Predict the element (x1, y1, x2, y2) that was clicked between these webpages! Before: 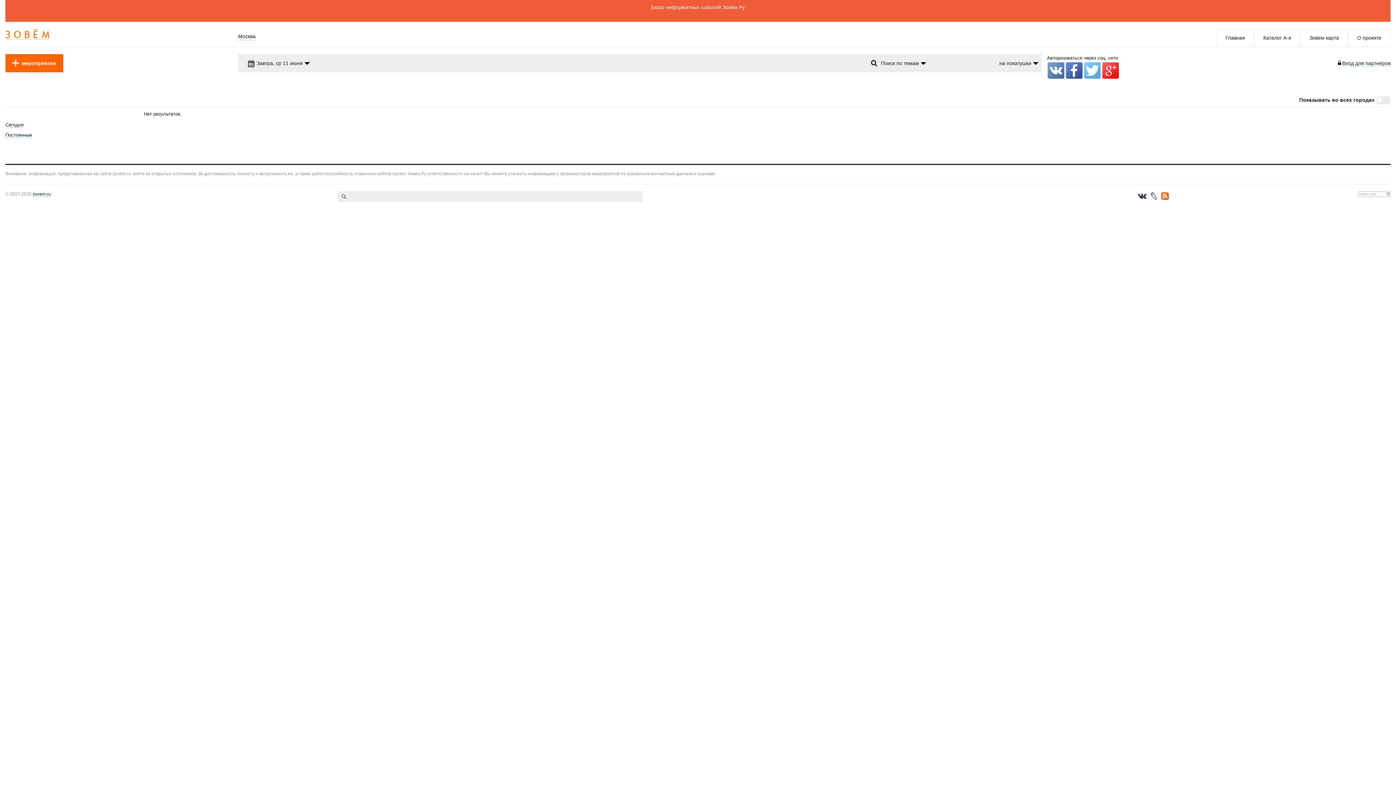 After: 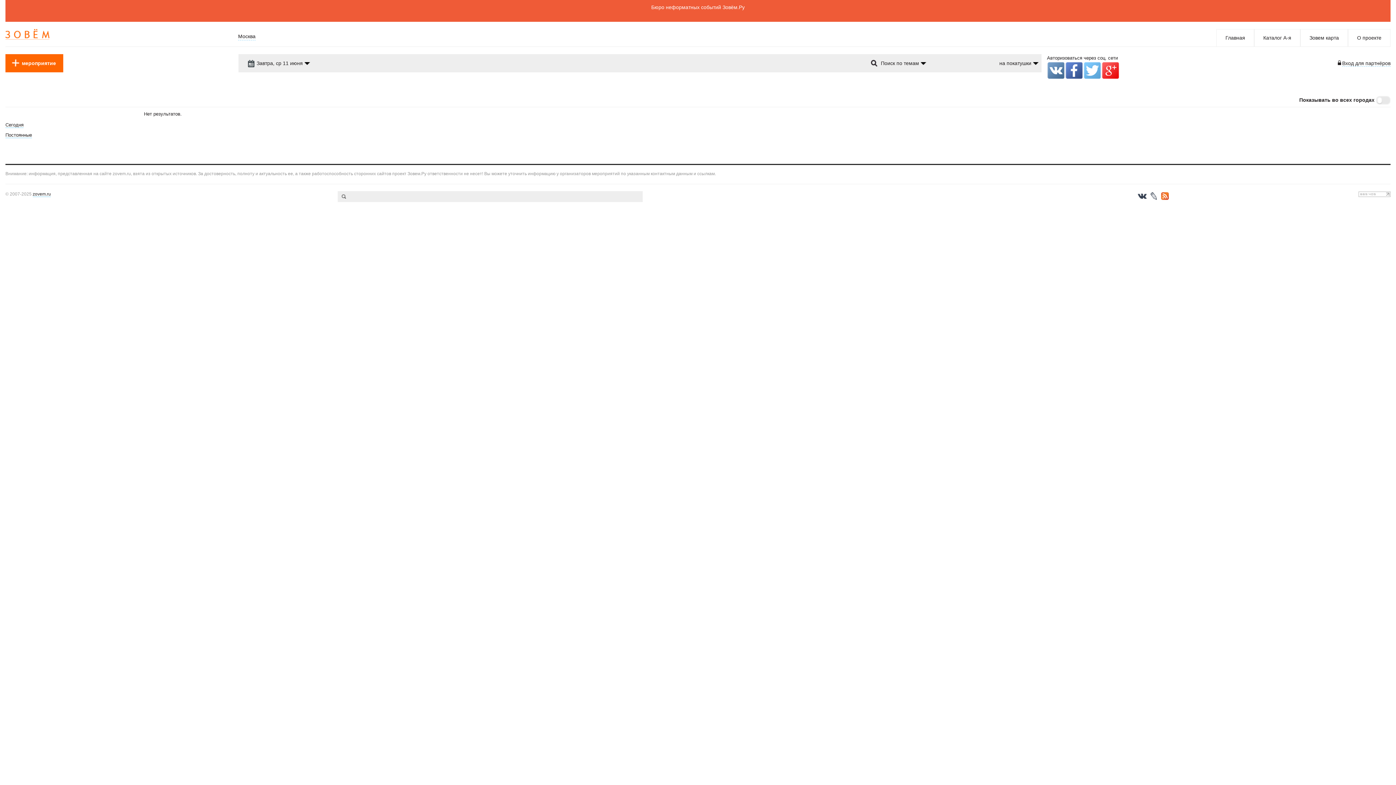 Action: bbox: (1148, 191, 1158, 200)